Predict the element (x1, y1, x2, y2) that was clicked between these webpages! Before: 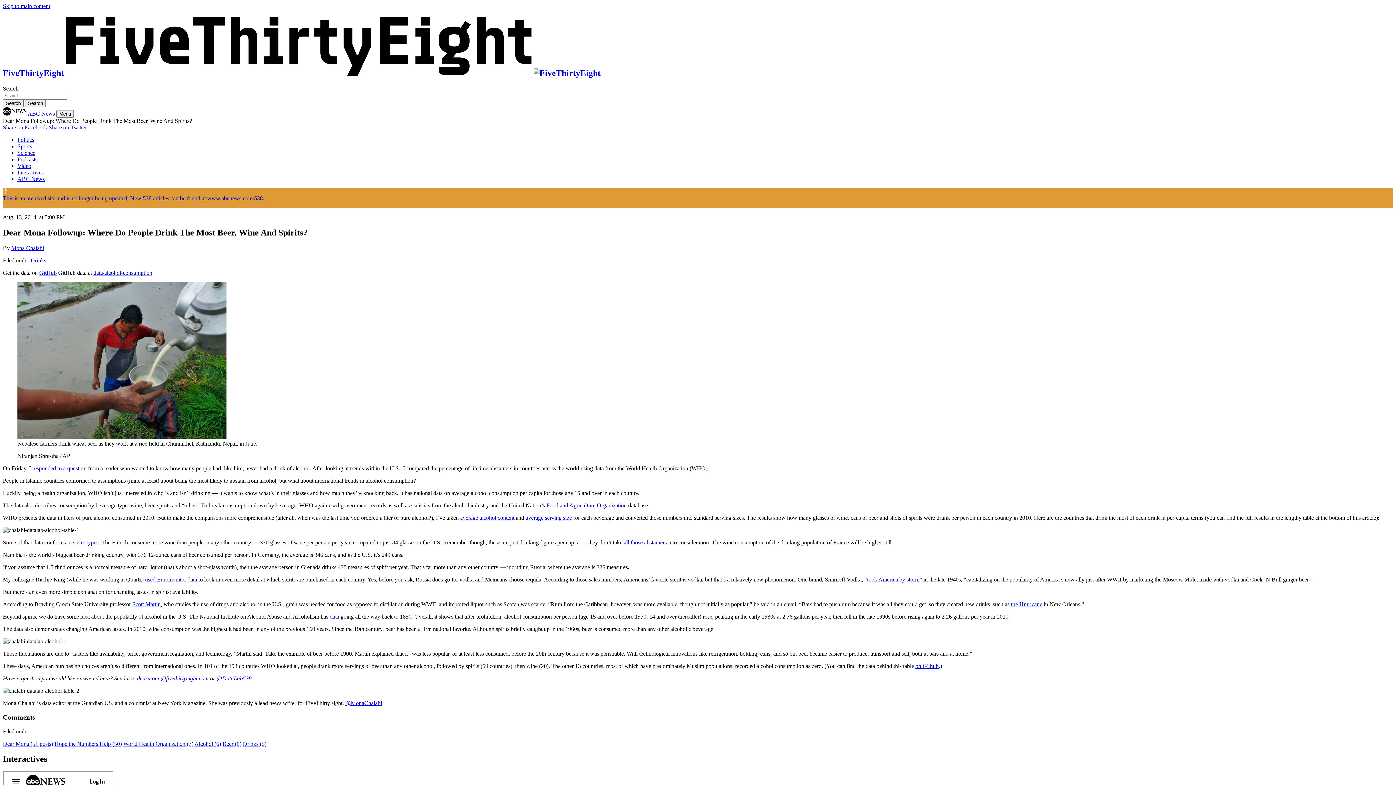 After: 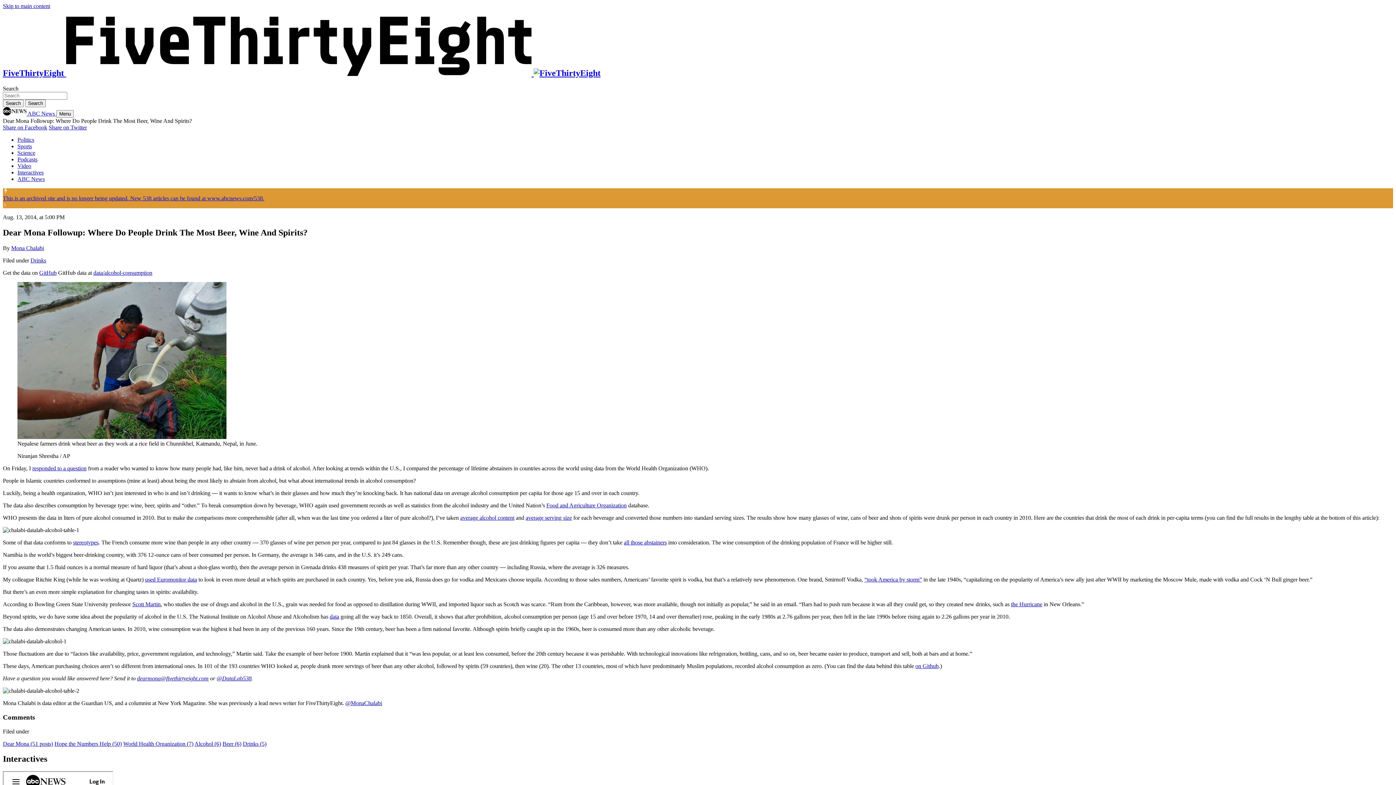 Action: label: GitHub bbox: (39, 269, 56, 276)